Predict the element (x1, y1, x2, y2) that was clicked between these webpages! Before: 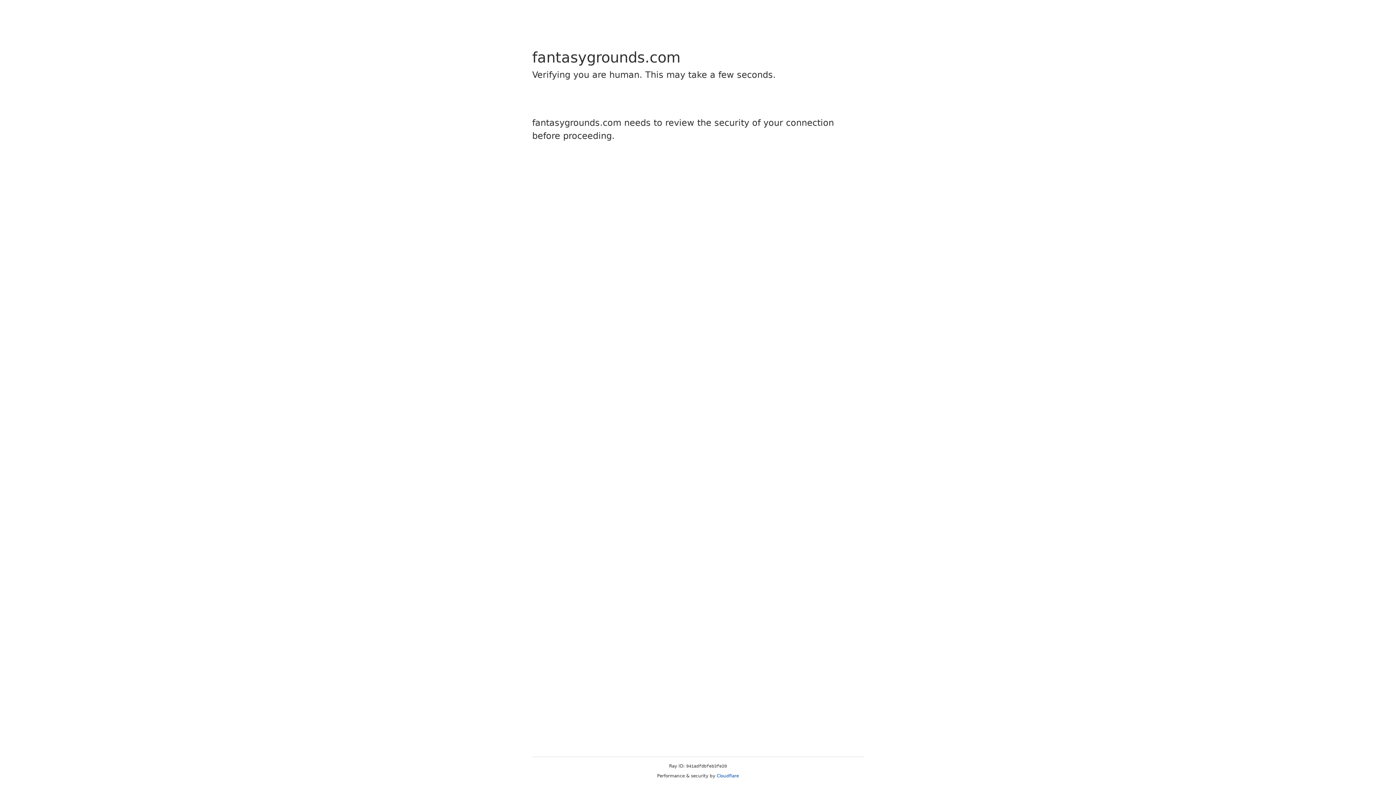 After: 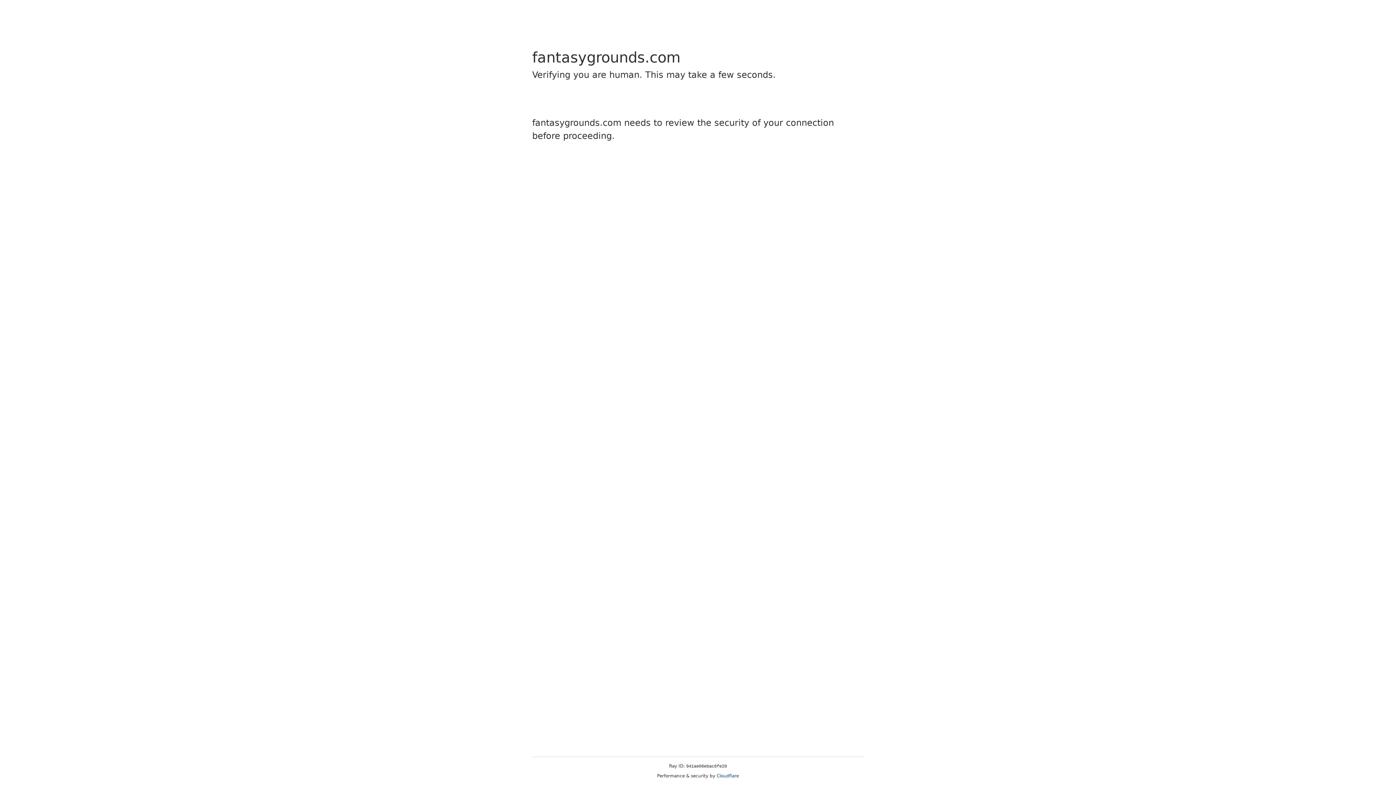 Action: label: Cloudflare bbox: (716, 773, 739, 778)